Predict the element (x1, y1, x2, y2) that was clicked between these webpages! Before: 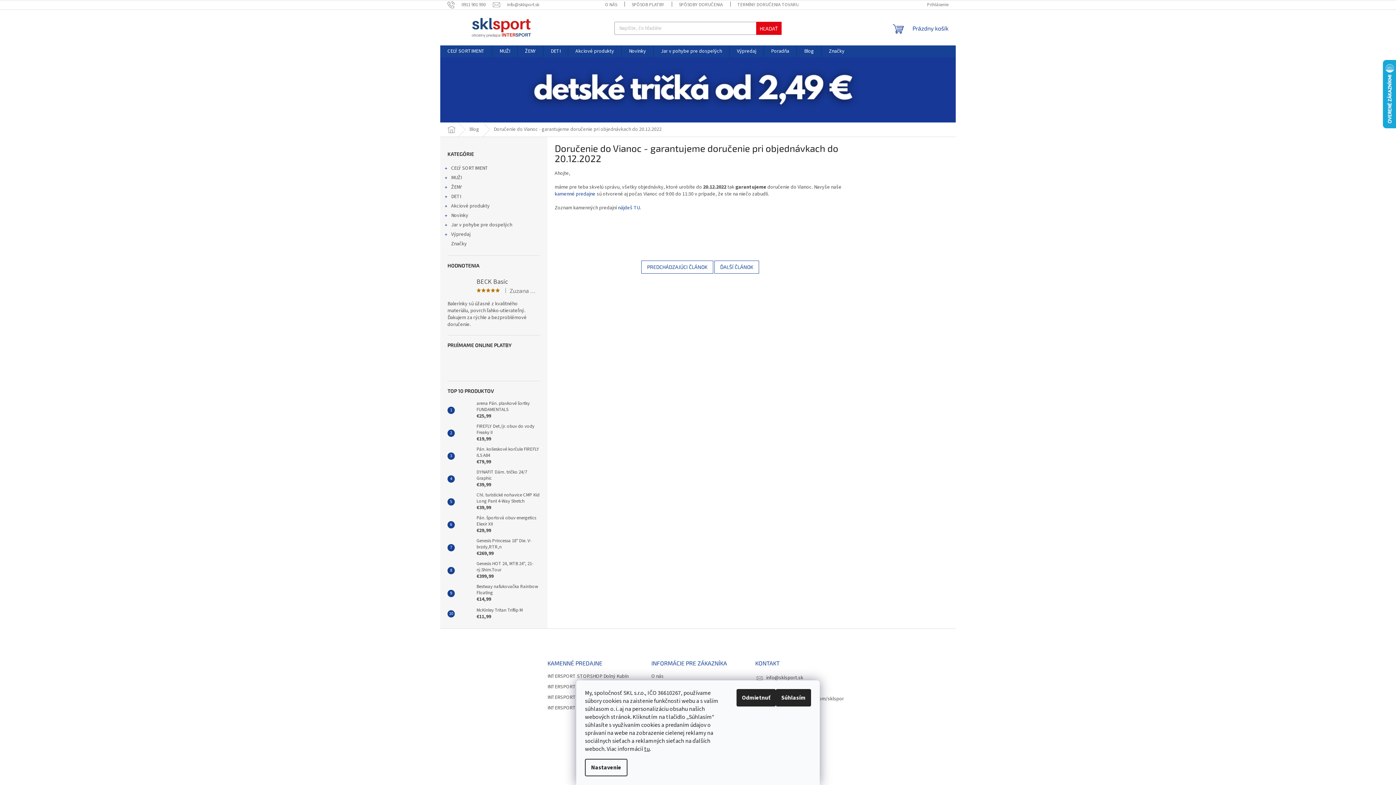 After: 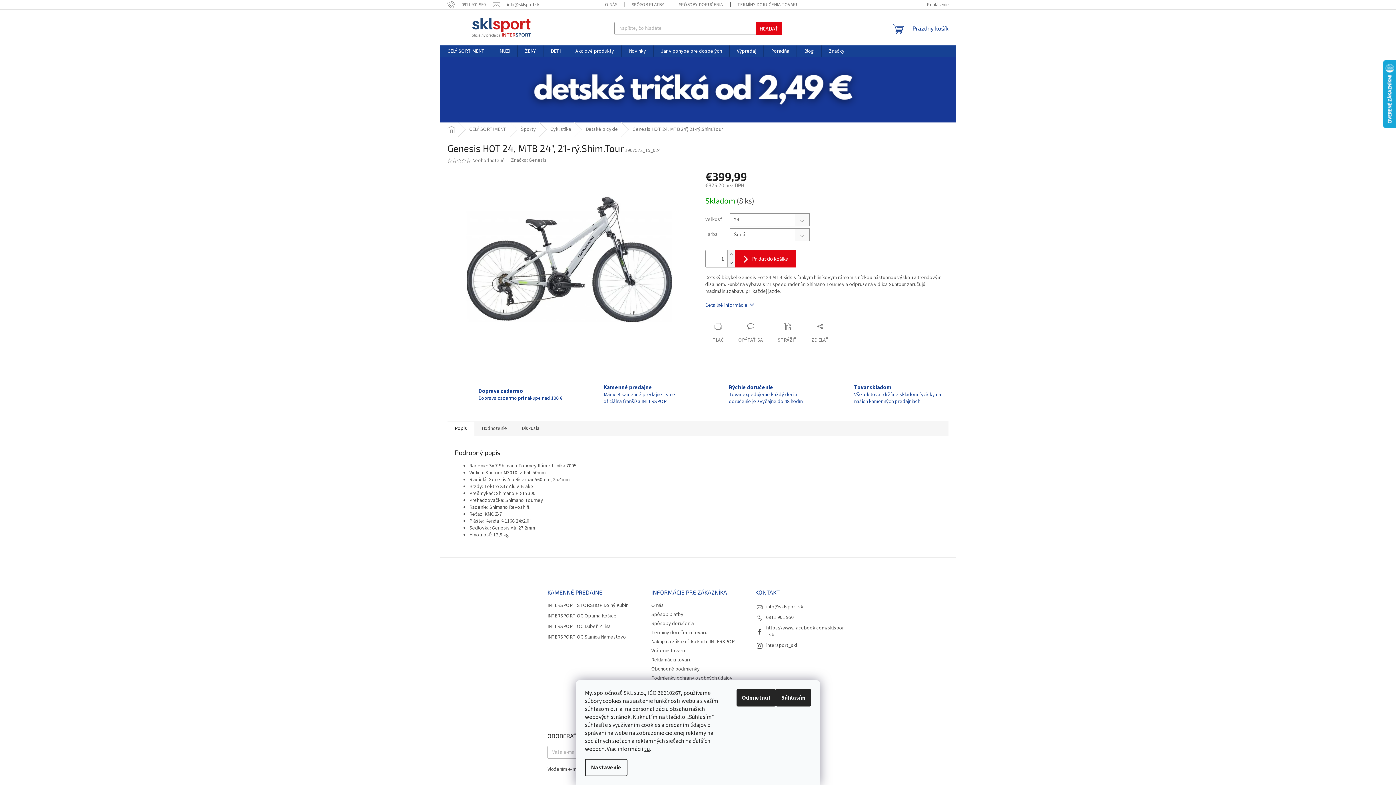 Action: bbox: (454, 563, 473, 578)